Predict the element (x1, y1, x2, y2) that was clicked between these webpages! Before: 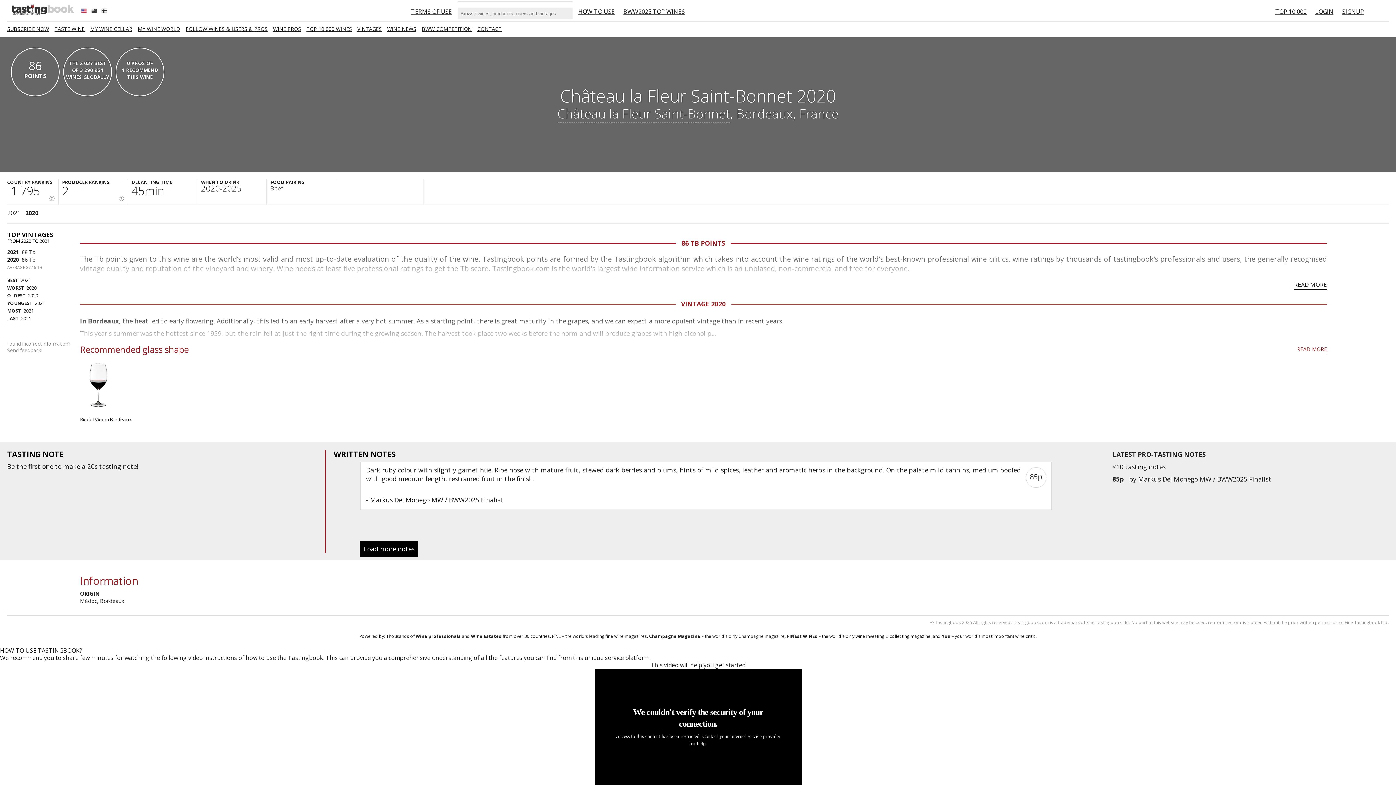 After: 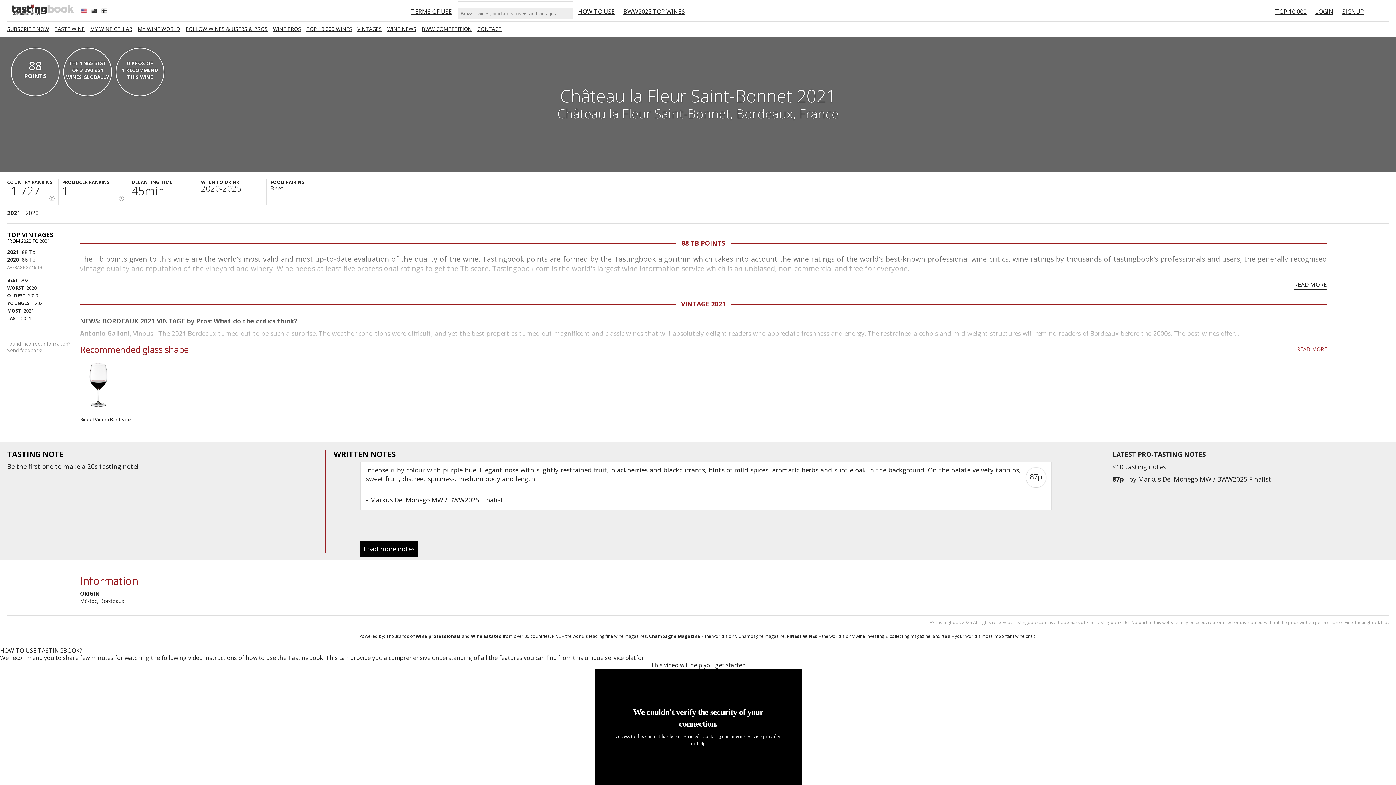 Action: bbox: (7, 248, 18, 255) label: 2021